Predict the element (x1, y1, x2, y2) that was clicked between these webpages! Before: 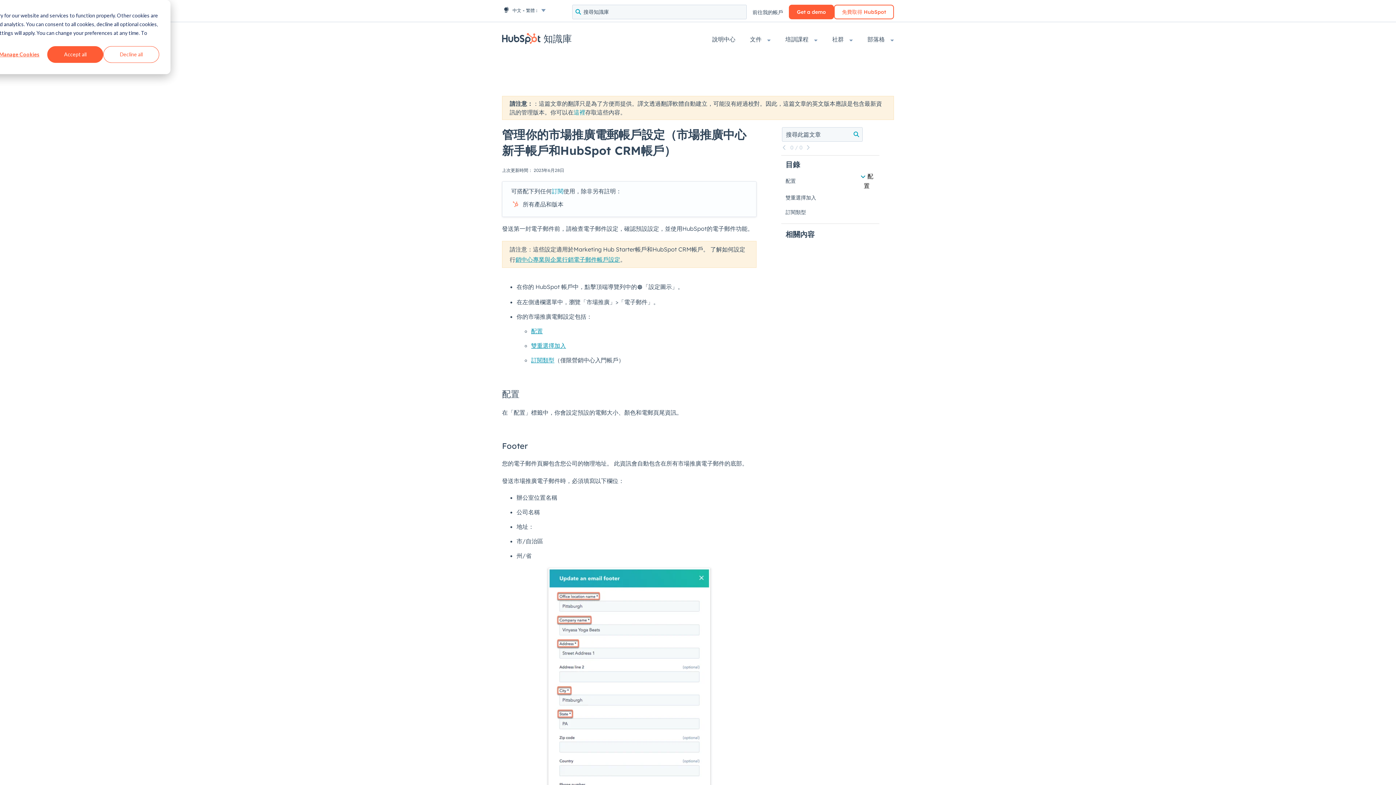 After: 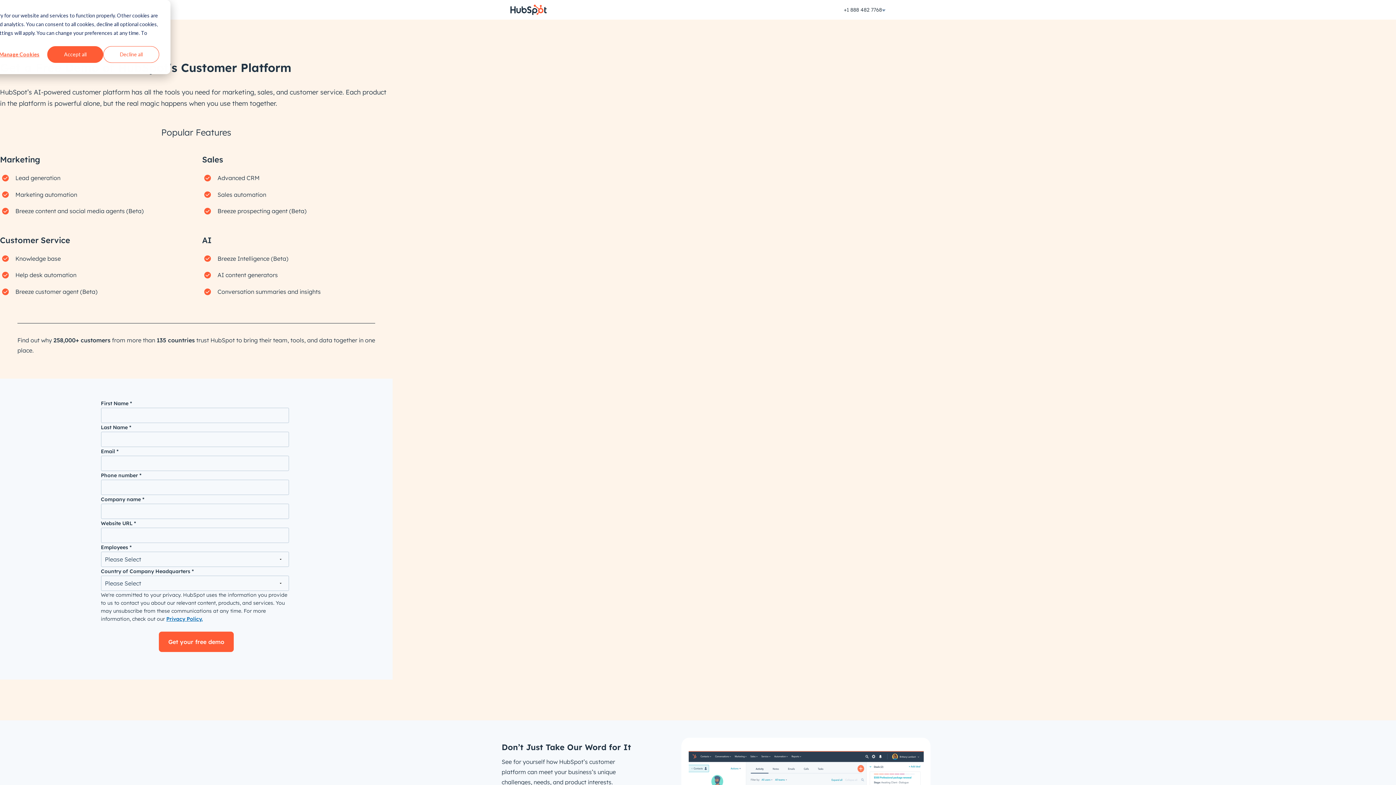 Action: bbox: (789, 4, 834, 19) label: Get a demo